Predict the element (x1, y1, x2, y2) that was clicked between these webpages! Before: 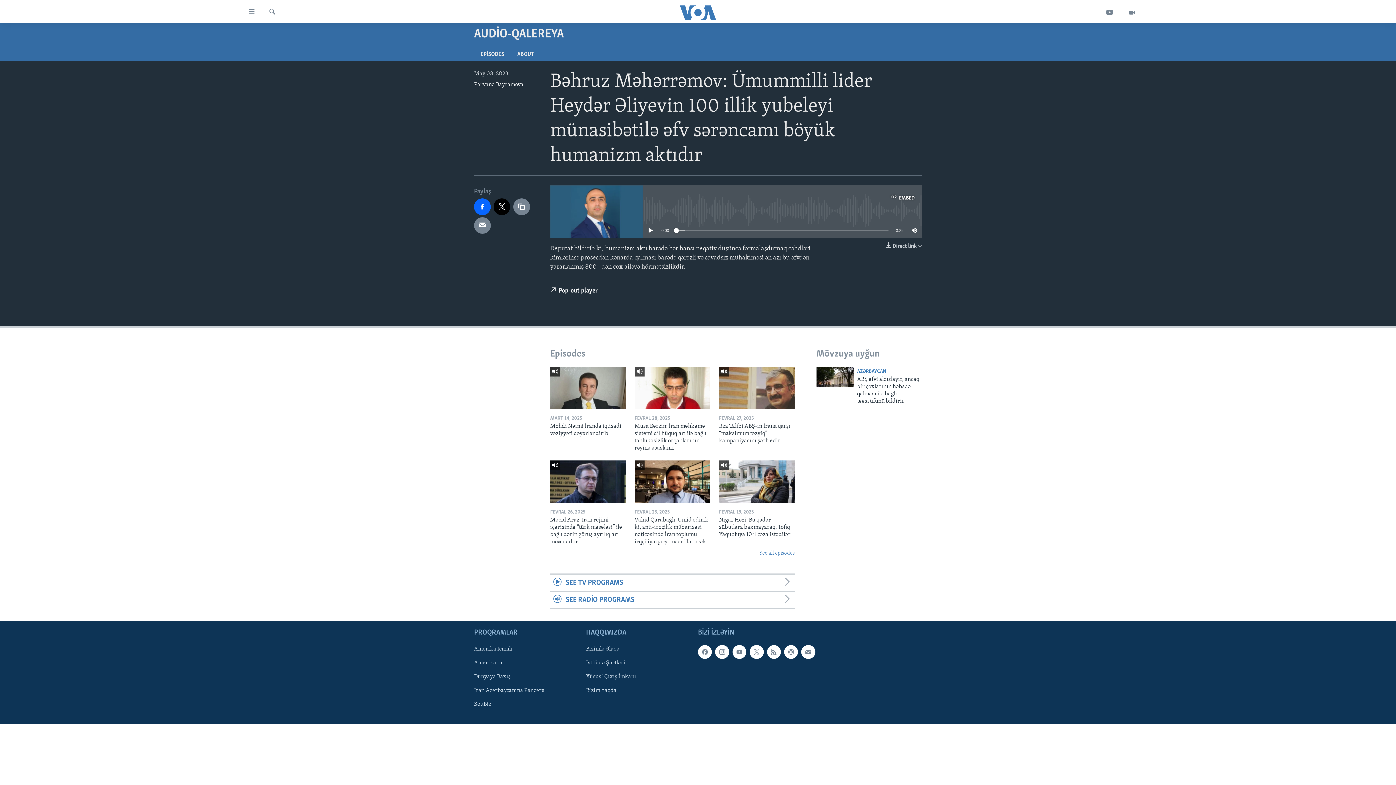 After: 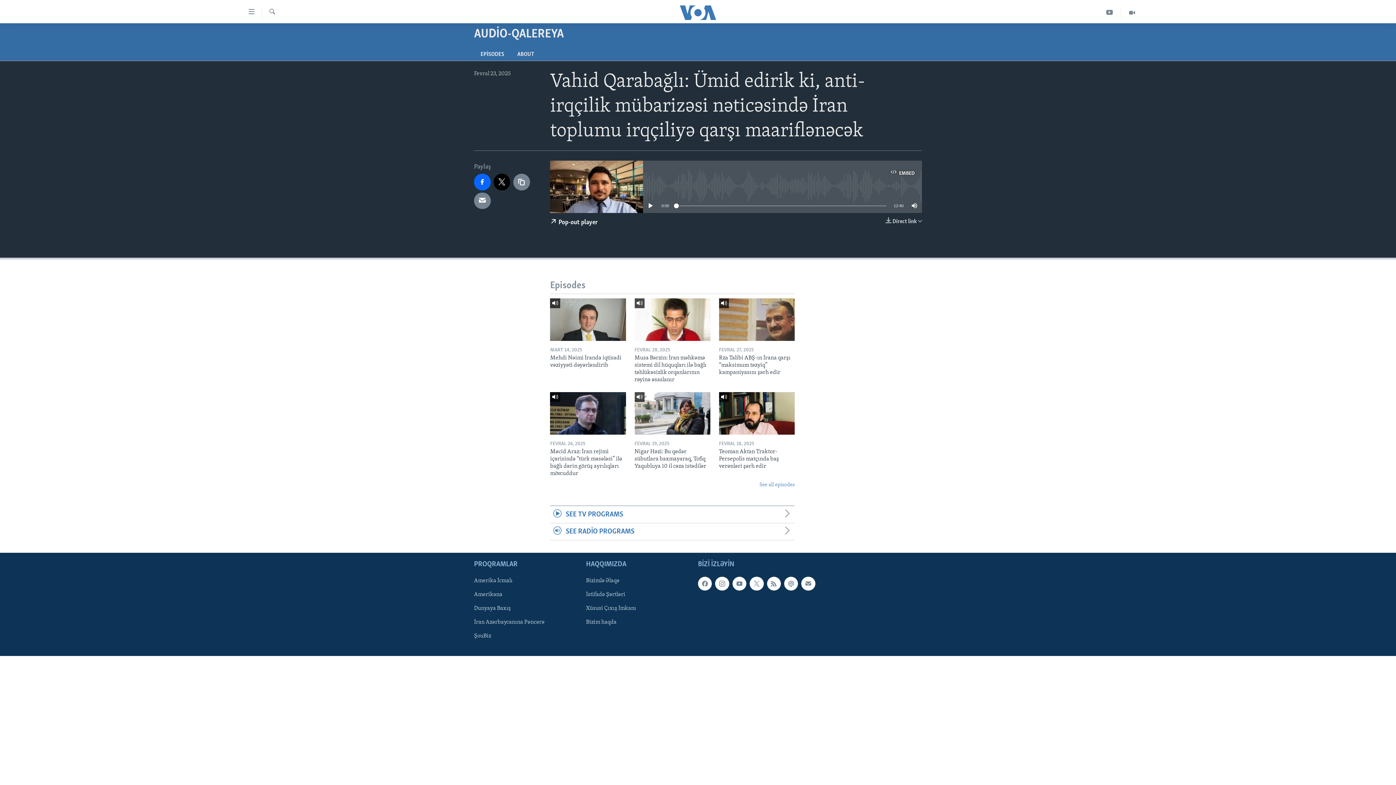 Action: label: Vahid Qarabağlı: Ümid edirik ki, anti-irqçilik mübarizəsi nəticəsində İran toplumu irqçiliyə qarşı maariflənəcək bbox: (634, 516, 710, 550)